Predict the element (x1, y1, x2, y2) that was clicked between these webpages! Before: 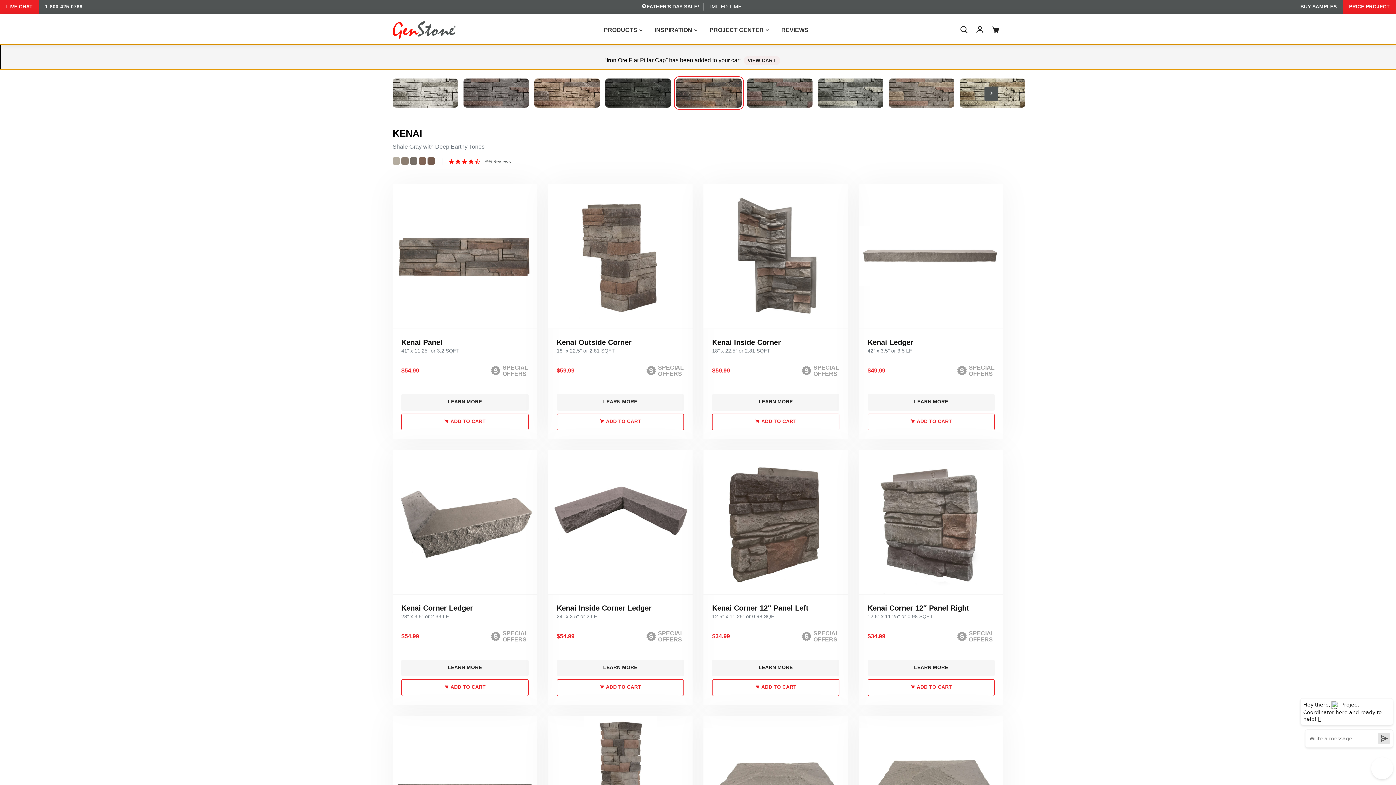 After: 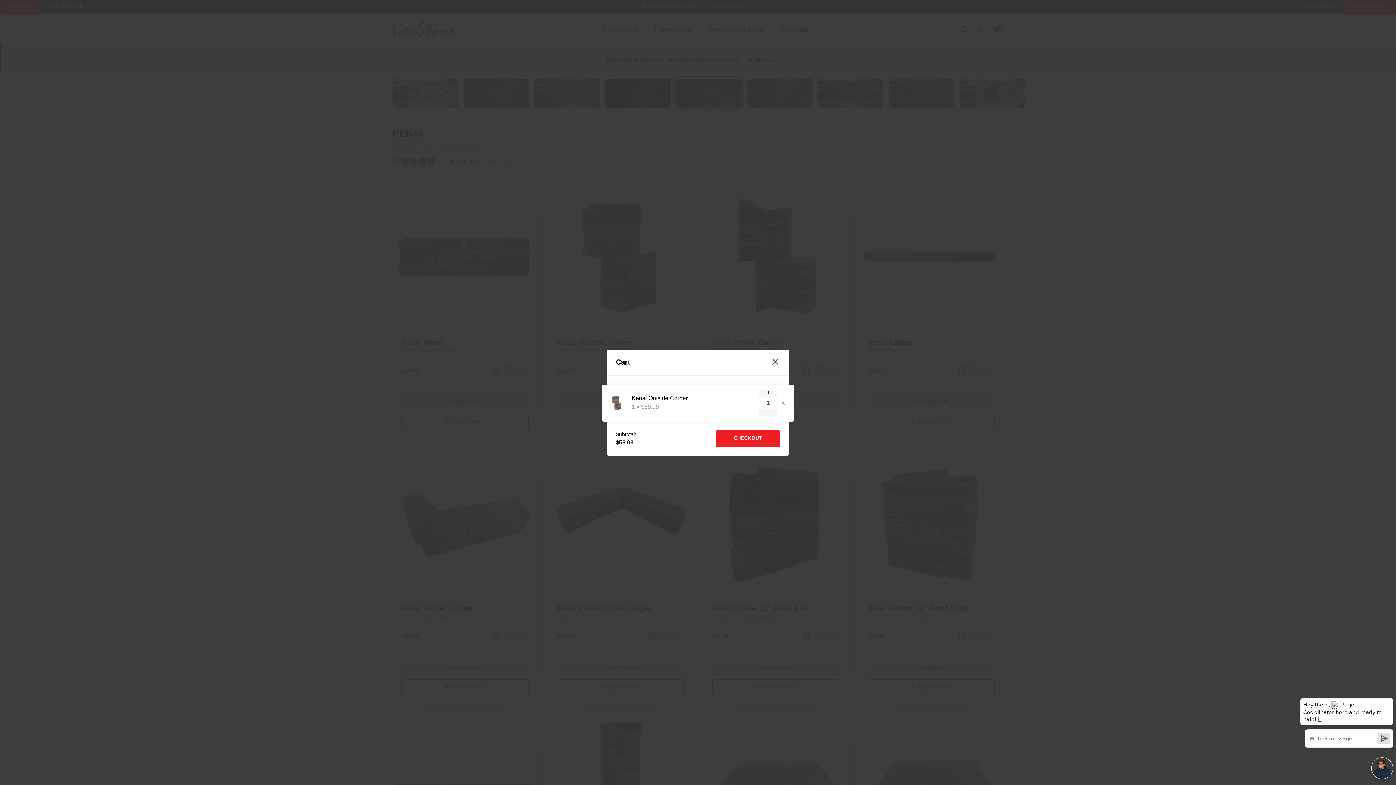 Action: label: Add to cart bbox: (556, 413, 684, 430)